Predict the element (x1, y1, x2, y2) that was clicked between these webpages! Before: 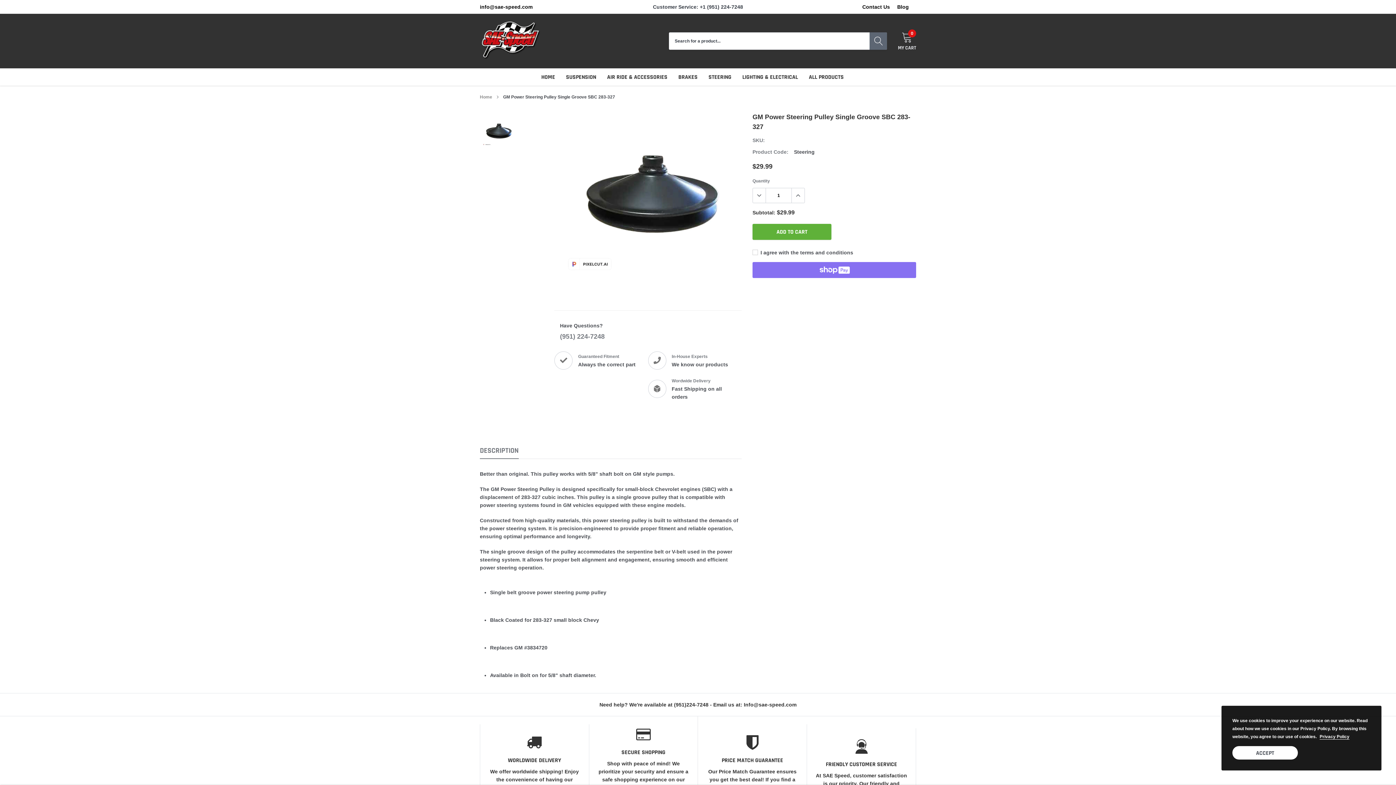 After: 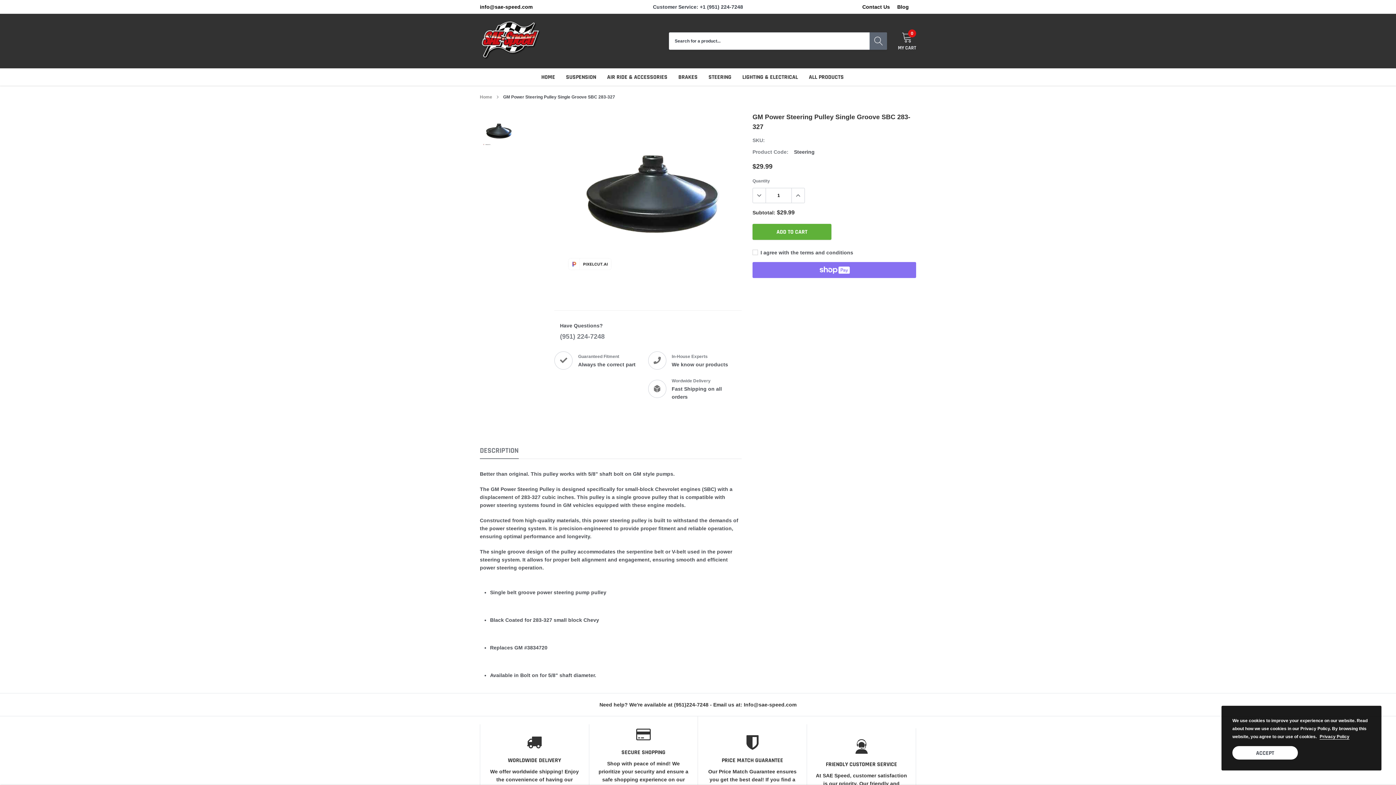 Action: label: link bbox: (560, 332, 604, 340)